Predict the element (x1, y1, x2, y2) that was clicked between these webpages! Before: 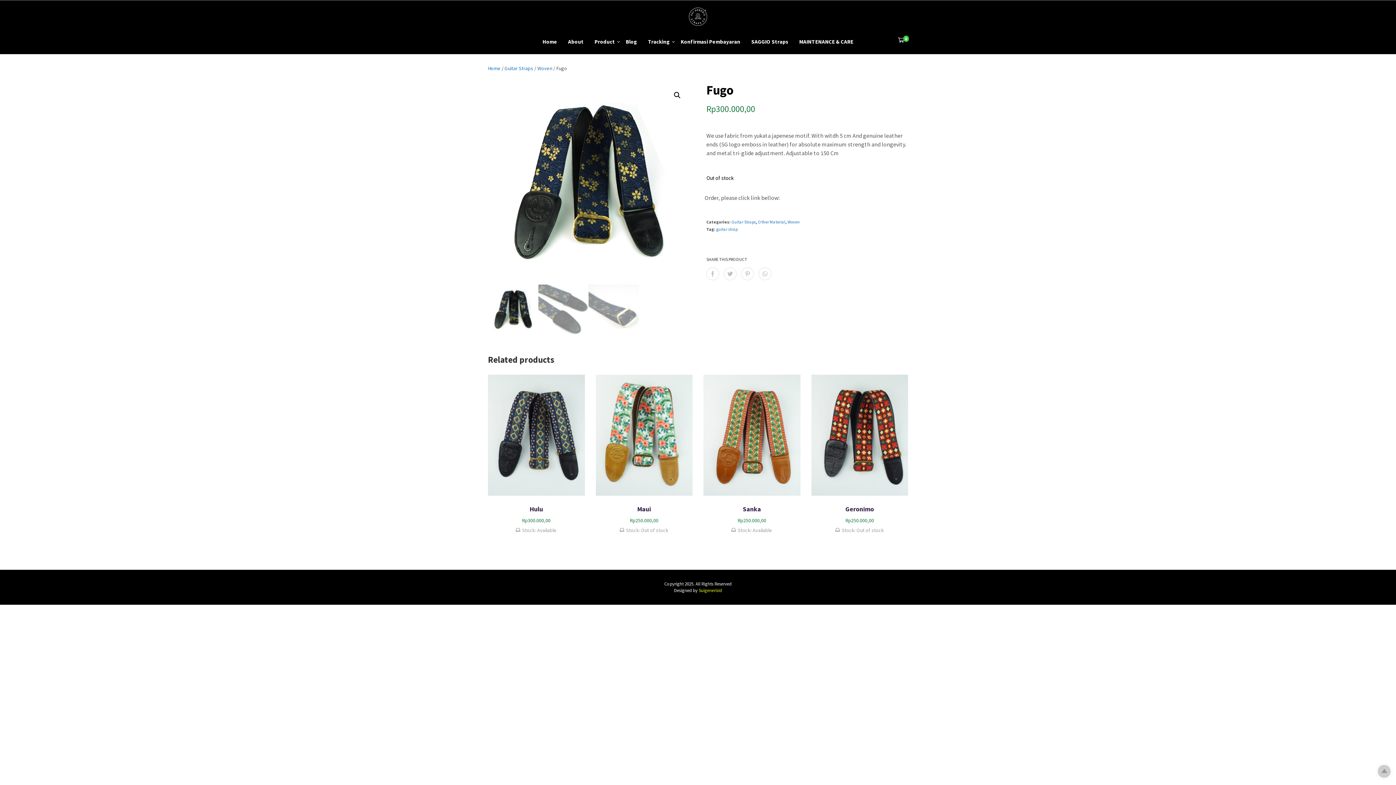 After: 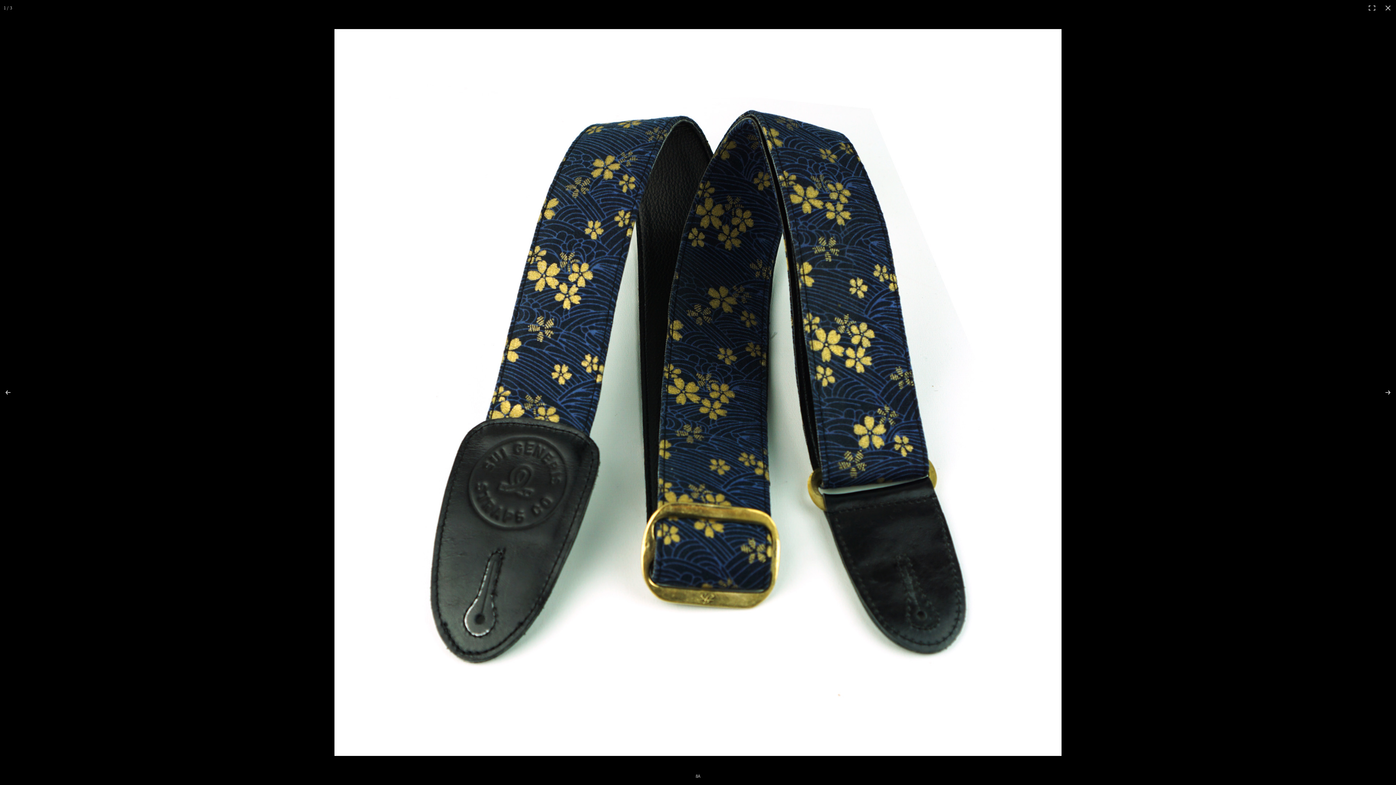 Action: label: 🔍 bbox: (670, 88, 683, 101)